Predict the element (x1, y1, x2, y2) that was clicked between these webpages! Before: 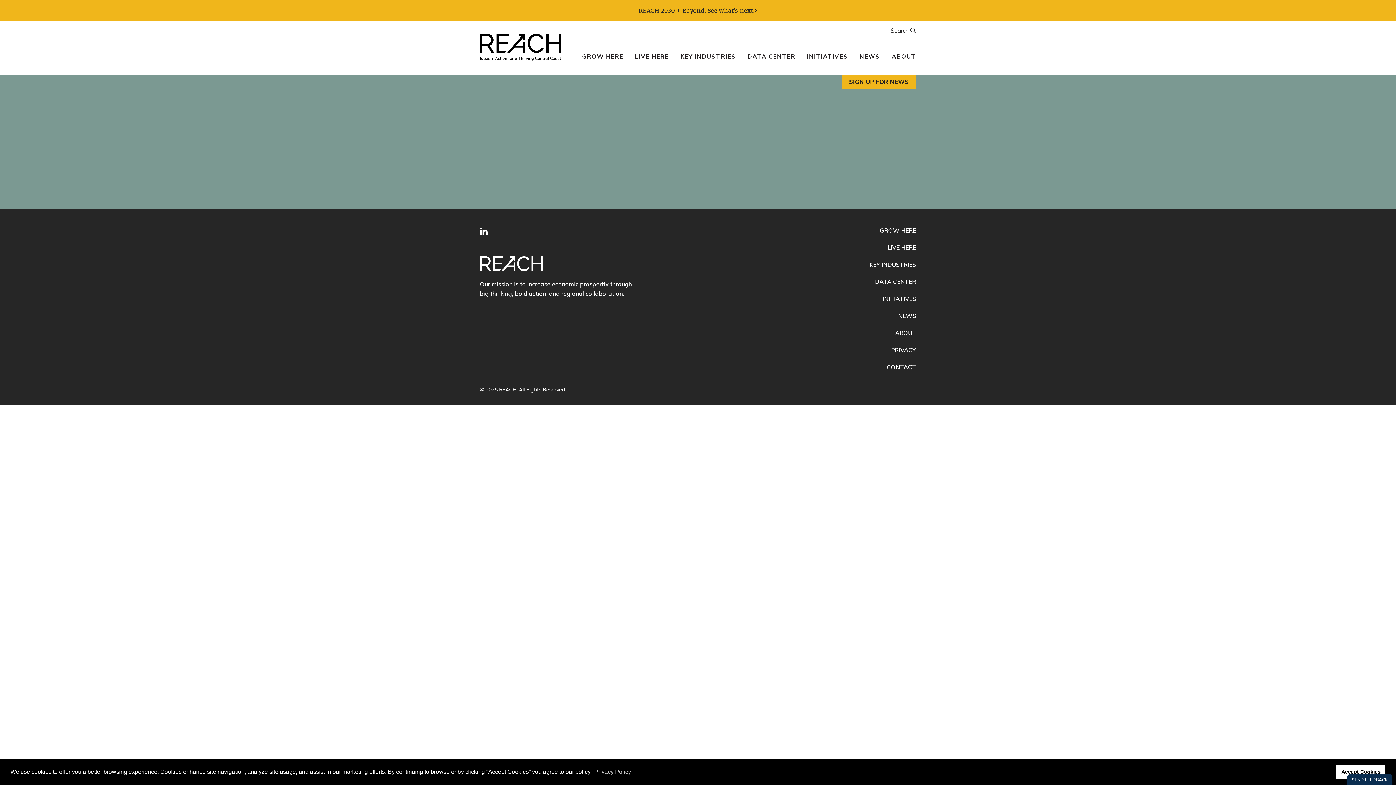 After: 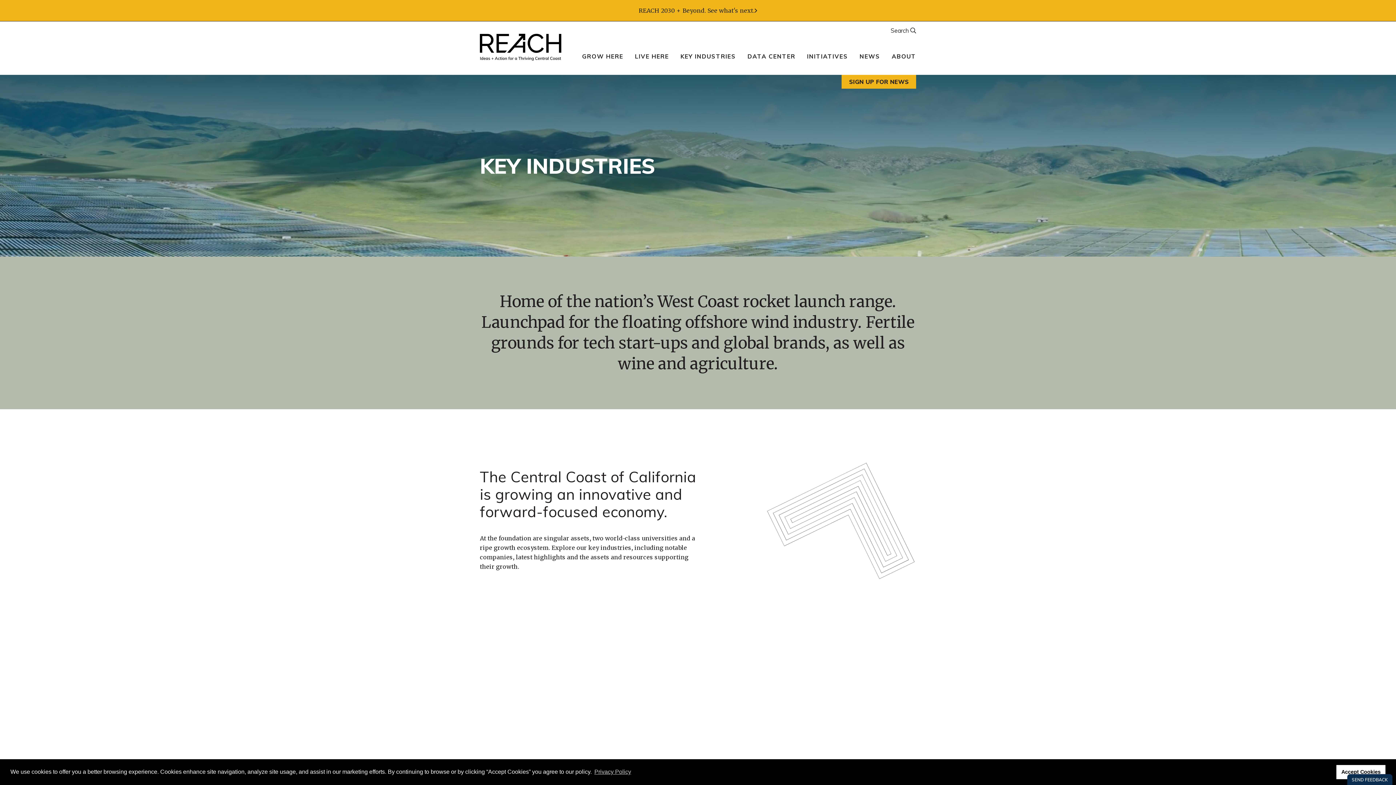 Action: bbox: (675, 47, 741, 65) label: KEY INDUSTRIES